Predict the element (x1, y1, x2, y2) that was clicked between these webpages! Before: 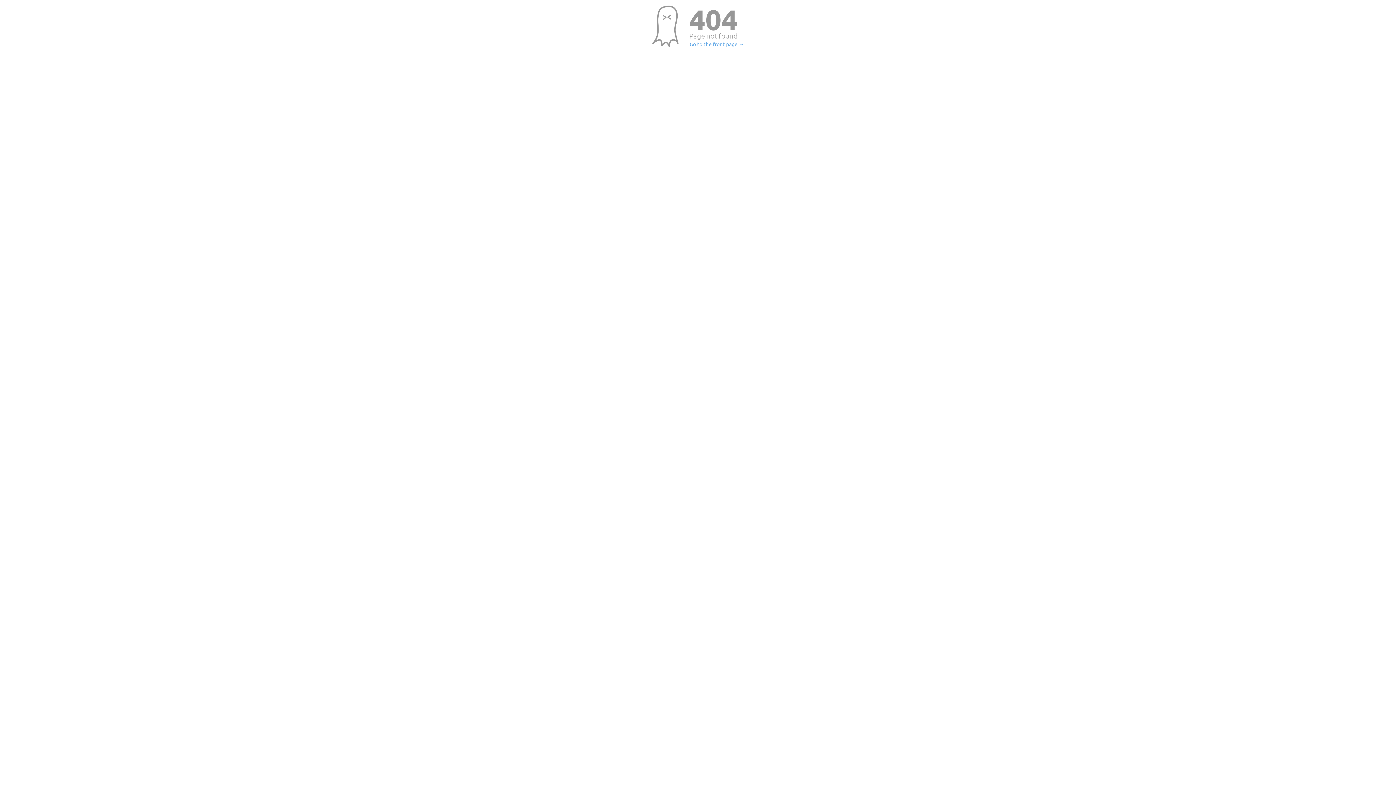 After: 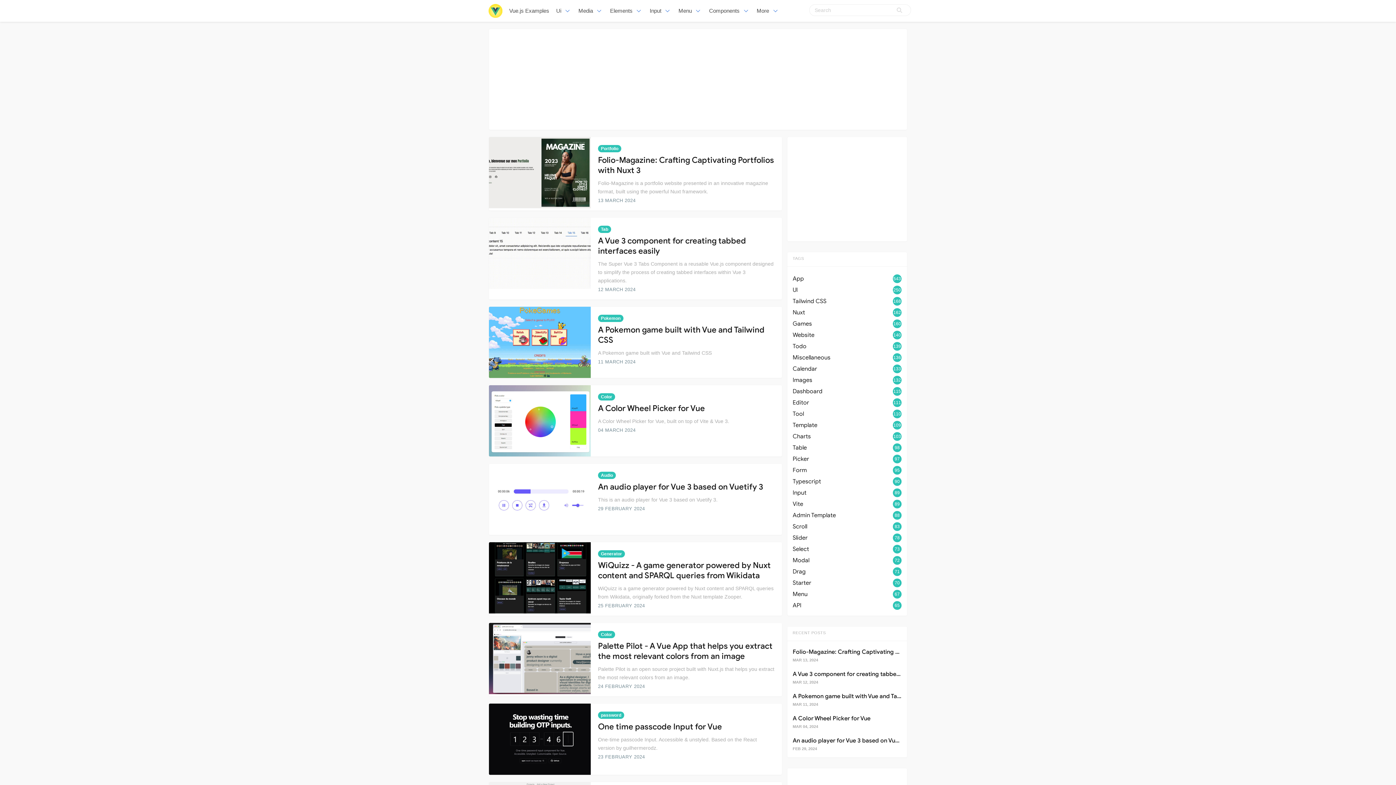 Action: bbox: (689, 41, 744, 46) label: Go to the front page →